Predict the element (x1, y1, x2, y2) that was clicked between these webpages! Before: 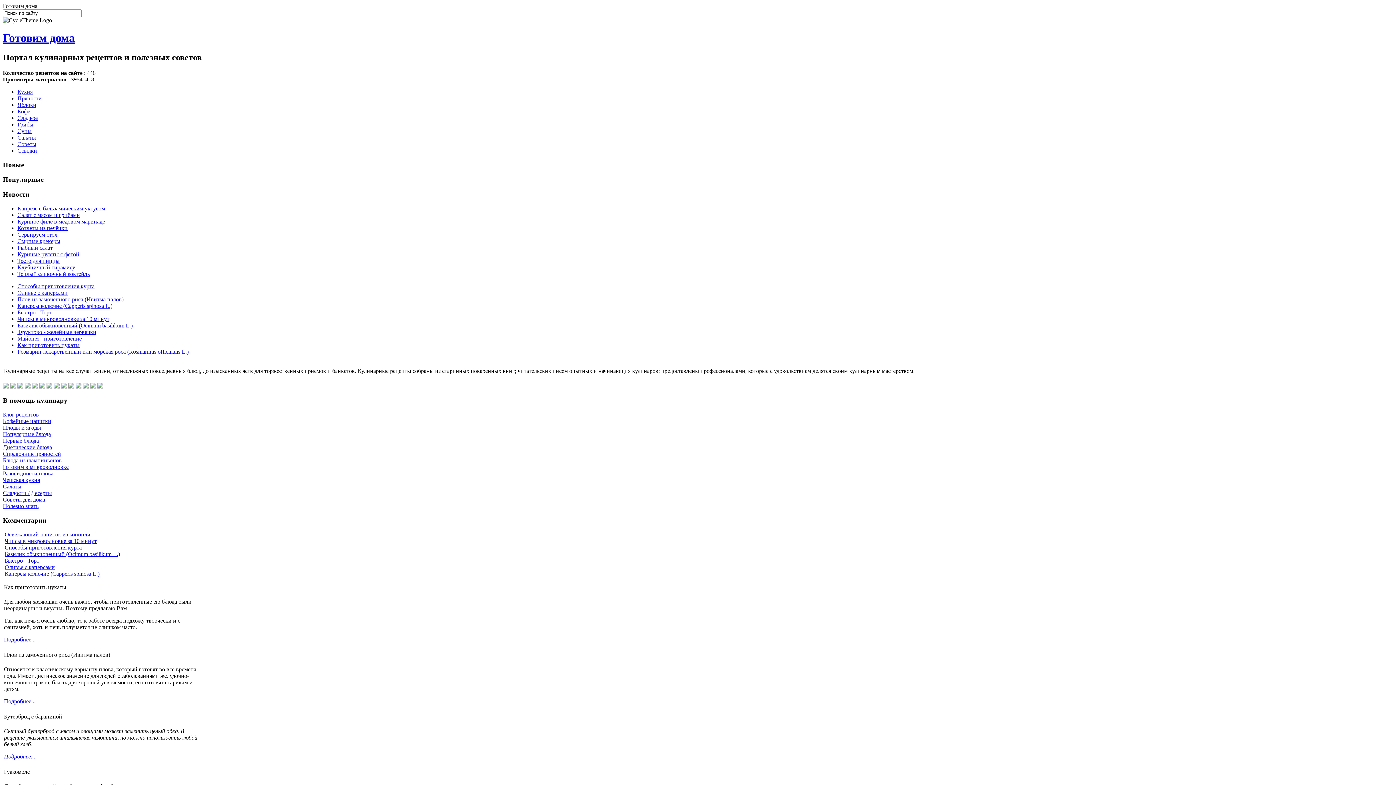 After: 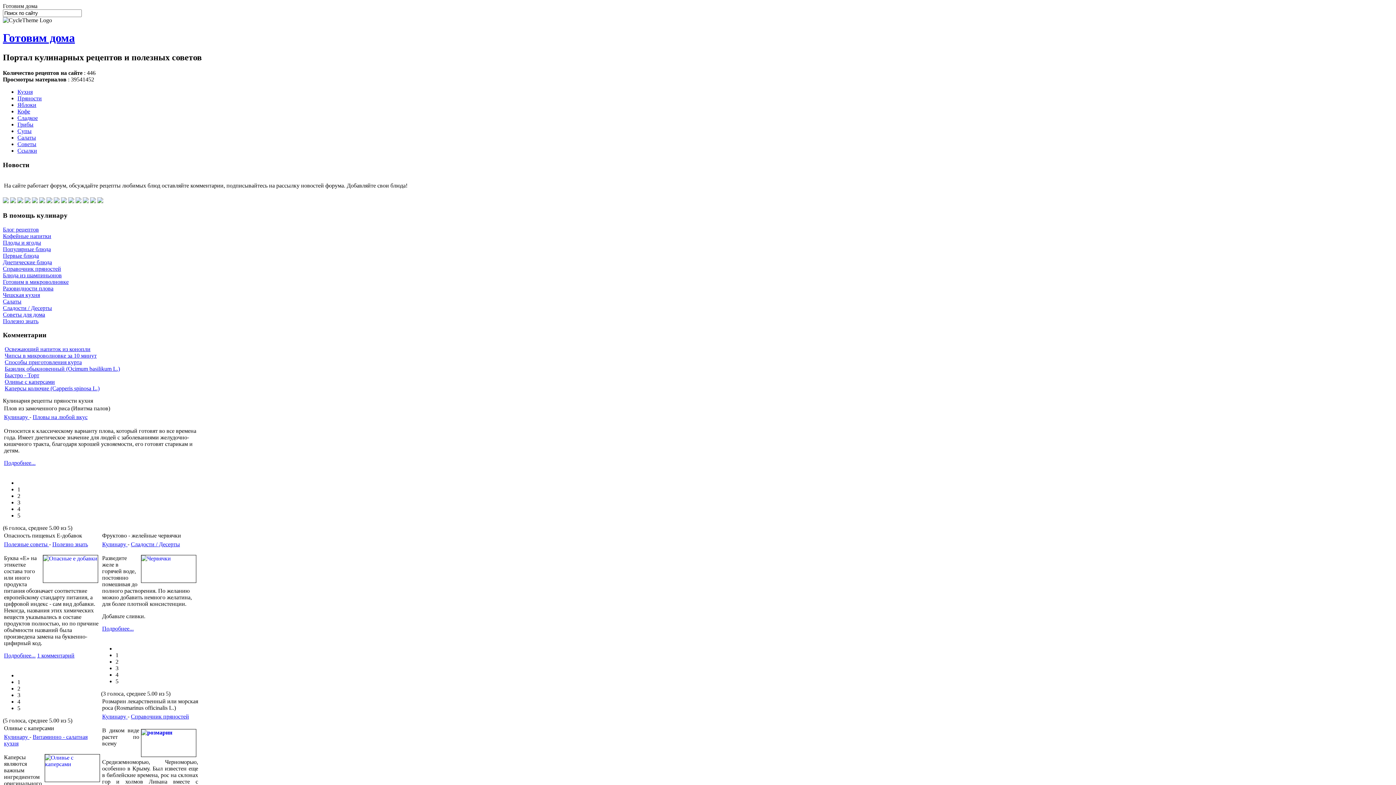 Action: label: Популярные блюда bbox: (2, 431, 50, 437)